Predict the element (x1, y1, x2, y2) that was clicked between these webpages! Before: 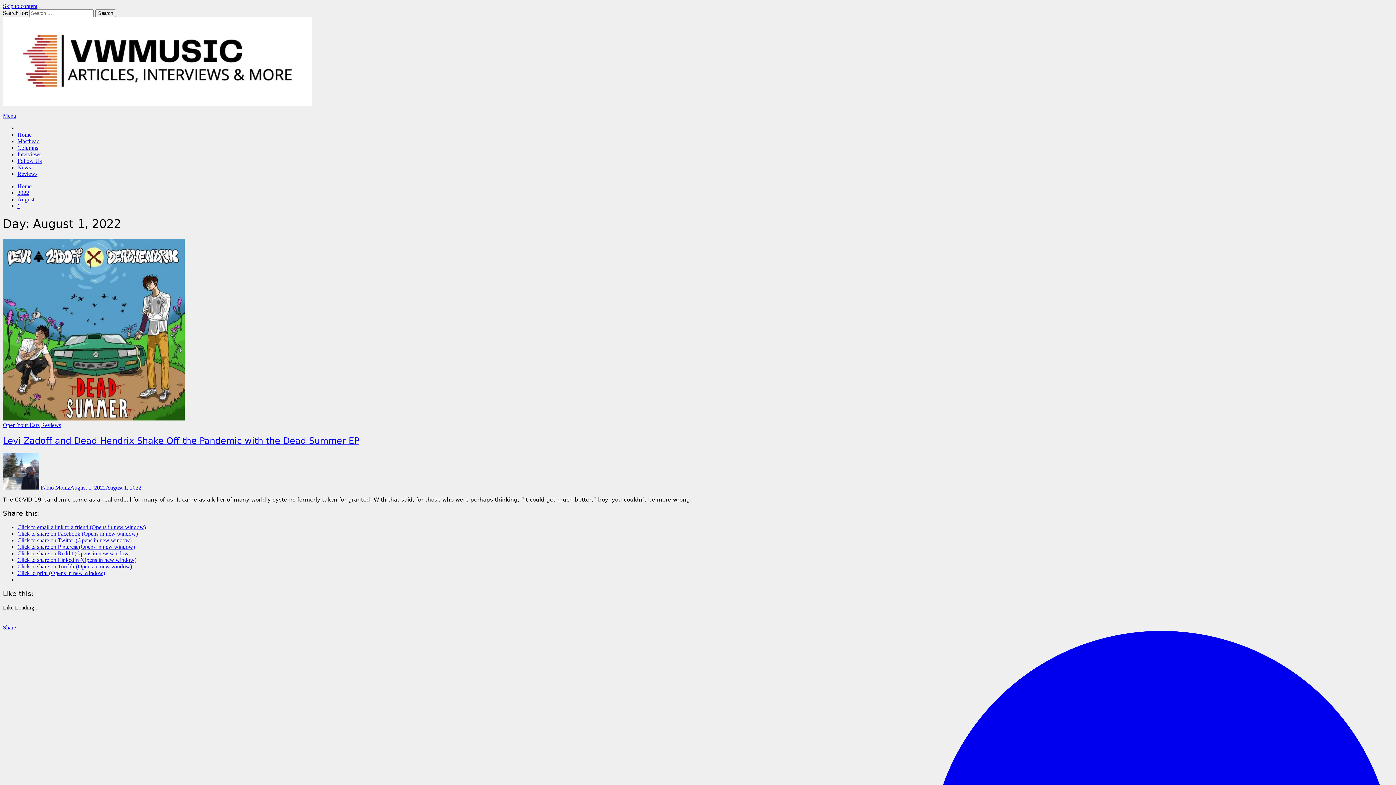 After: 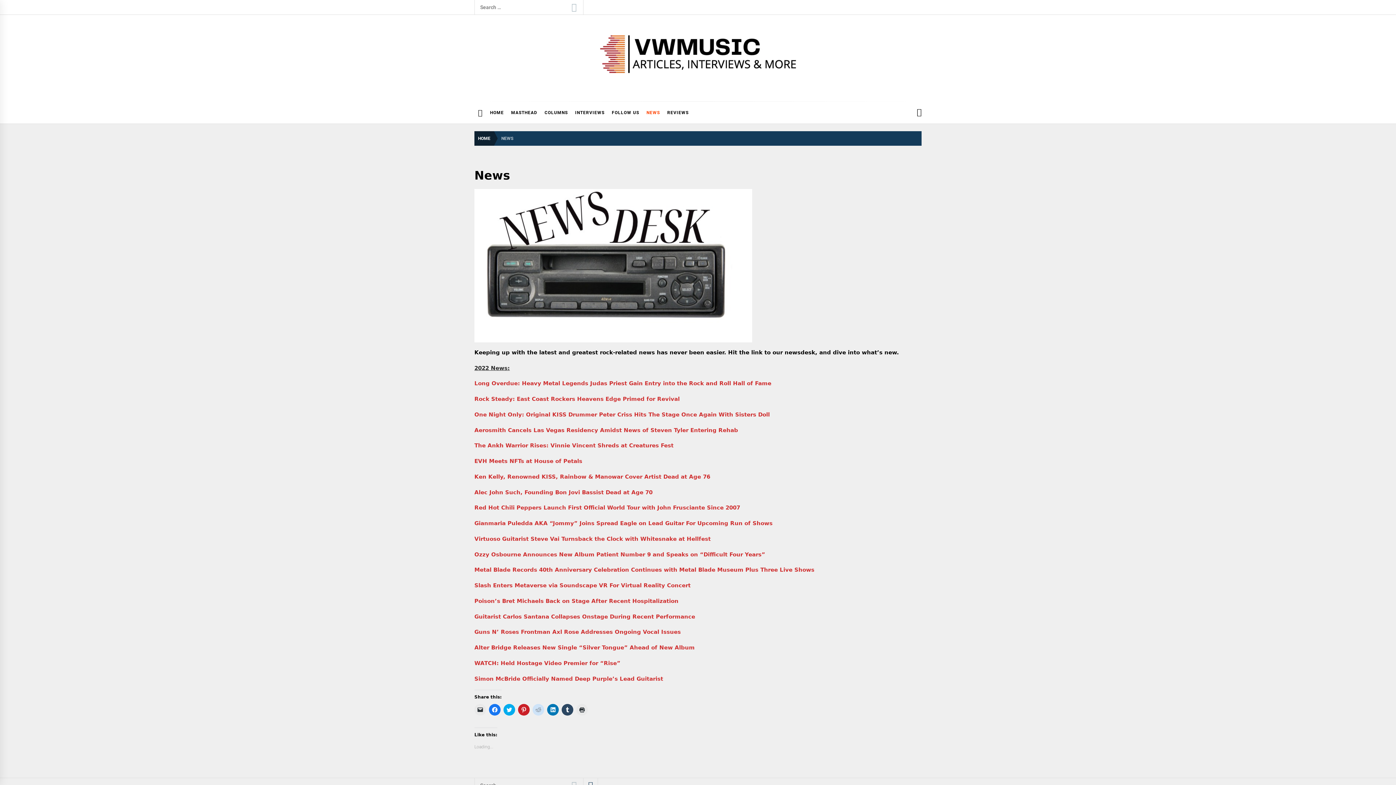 Action: label: News bbox: (17, 164, 30, 170)